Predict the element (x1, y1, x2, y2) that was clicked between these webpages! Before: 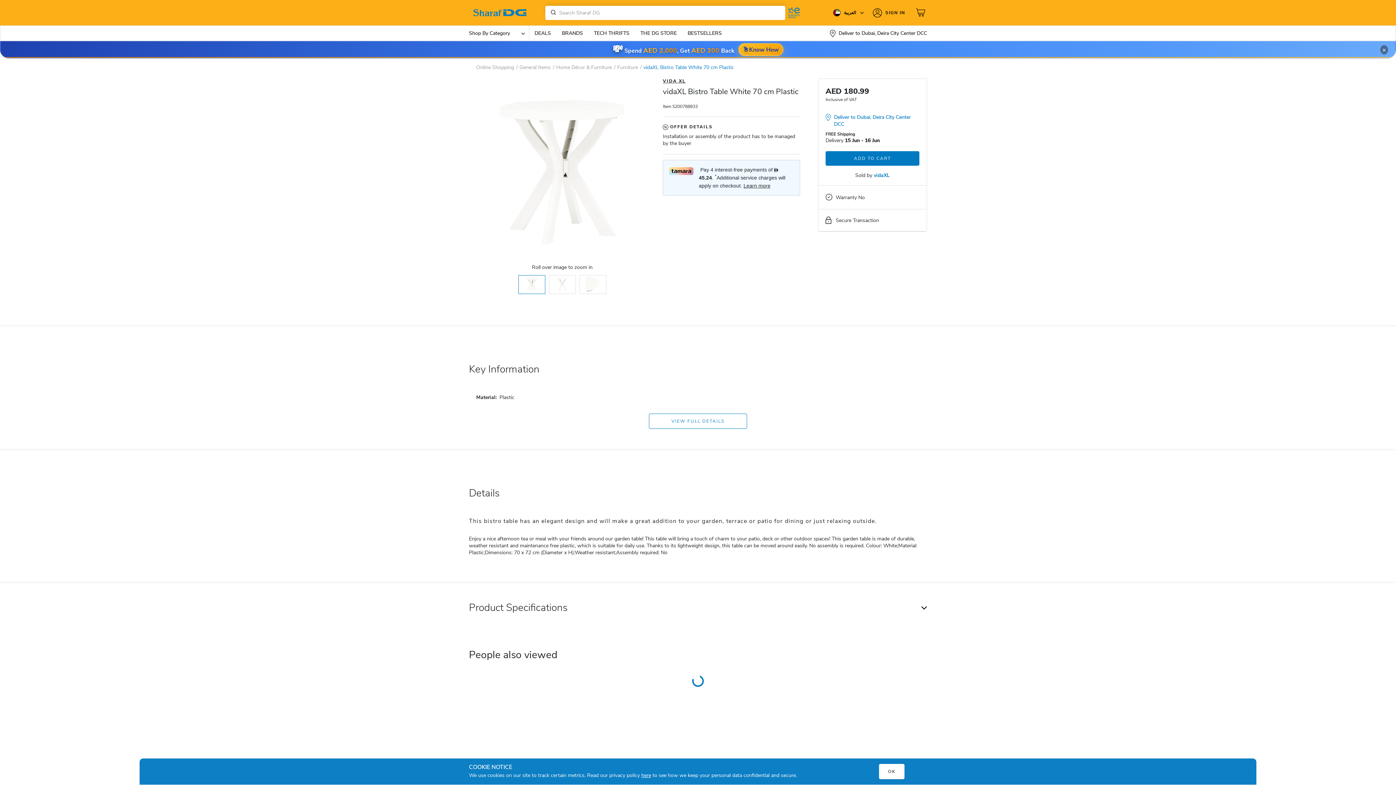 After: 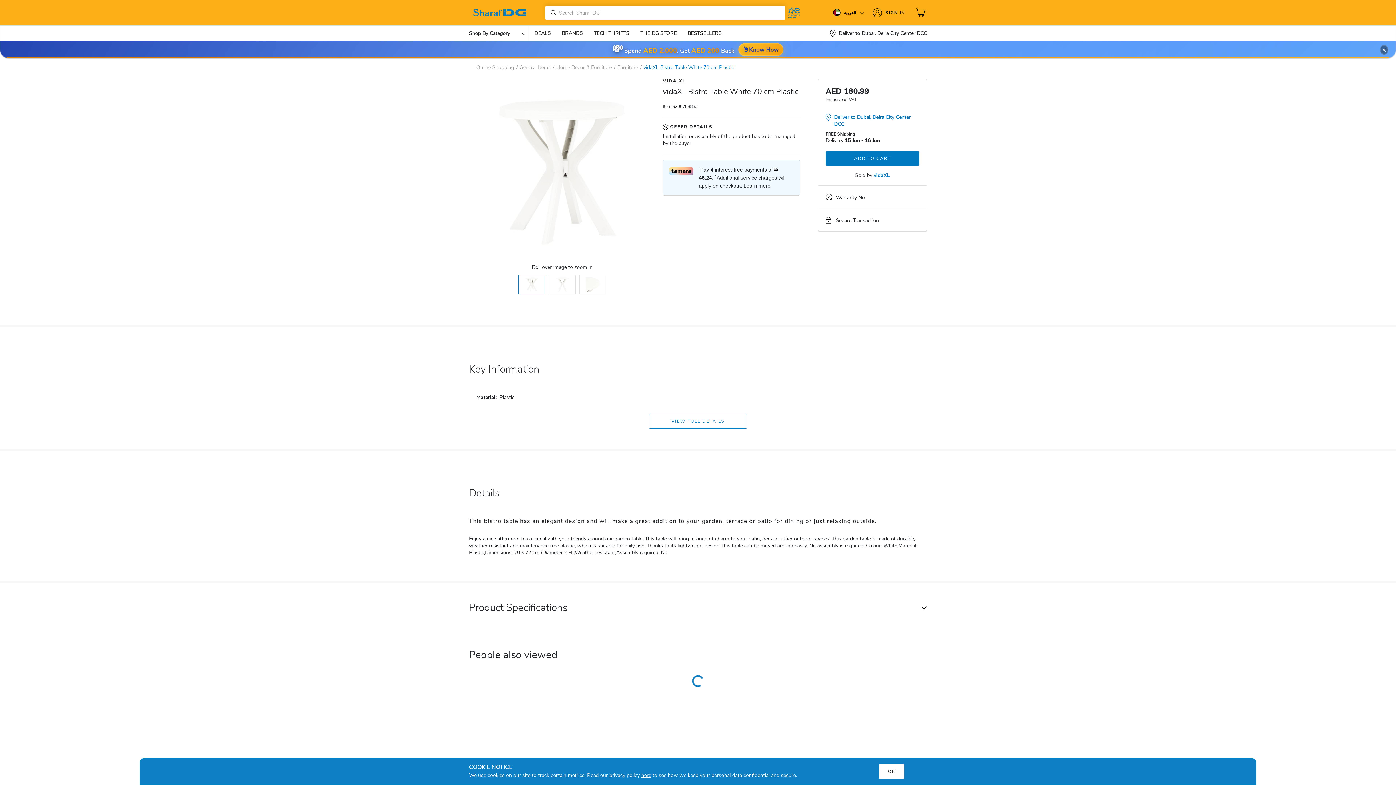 Action: bbox: (786, 5, 801, 19)